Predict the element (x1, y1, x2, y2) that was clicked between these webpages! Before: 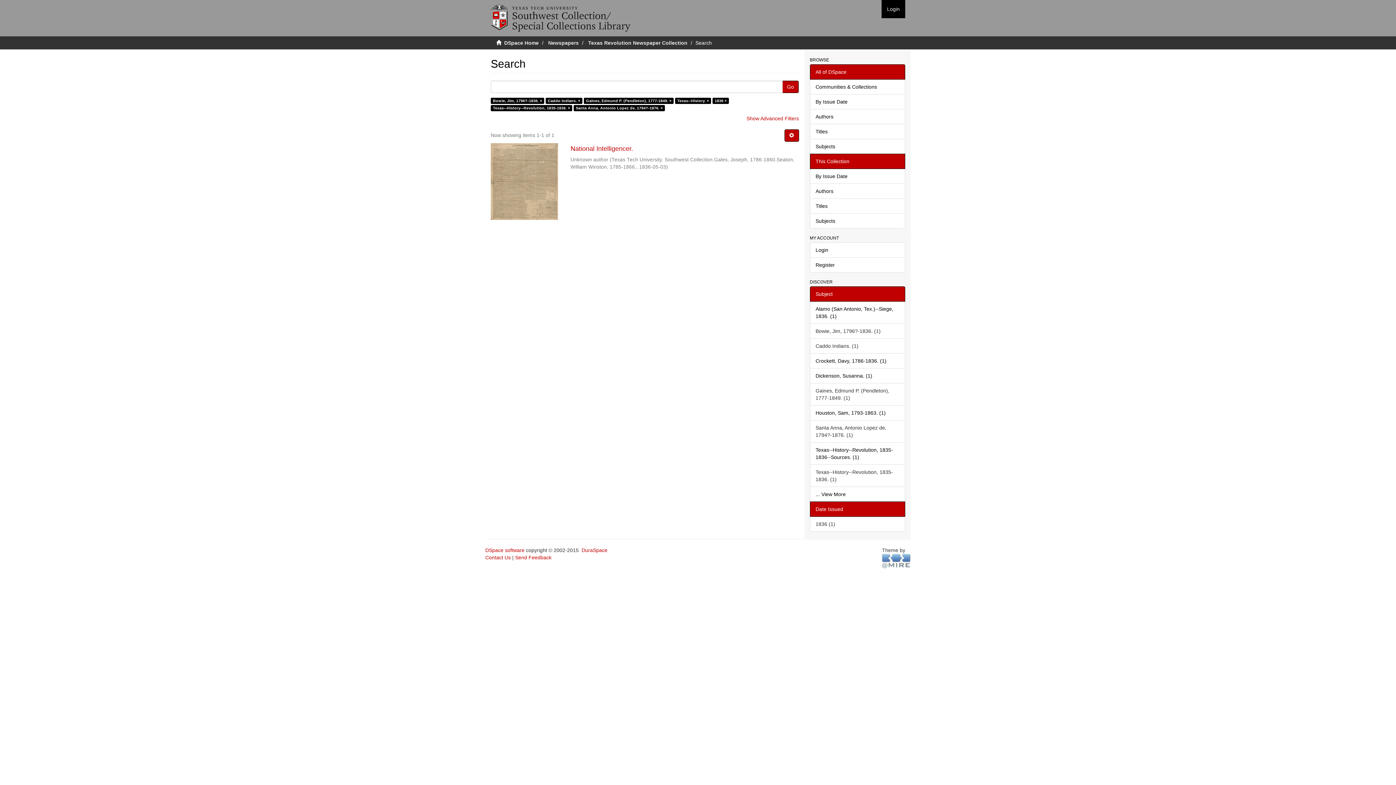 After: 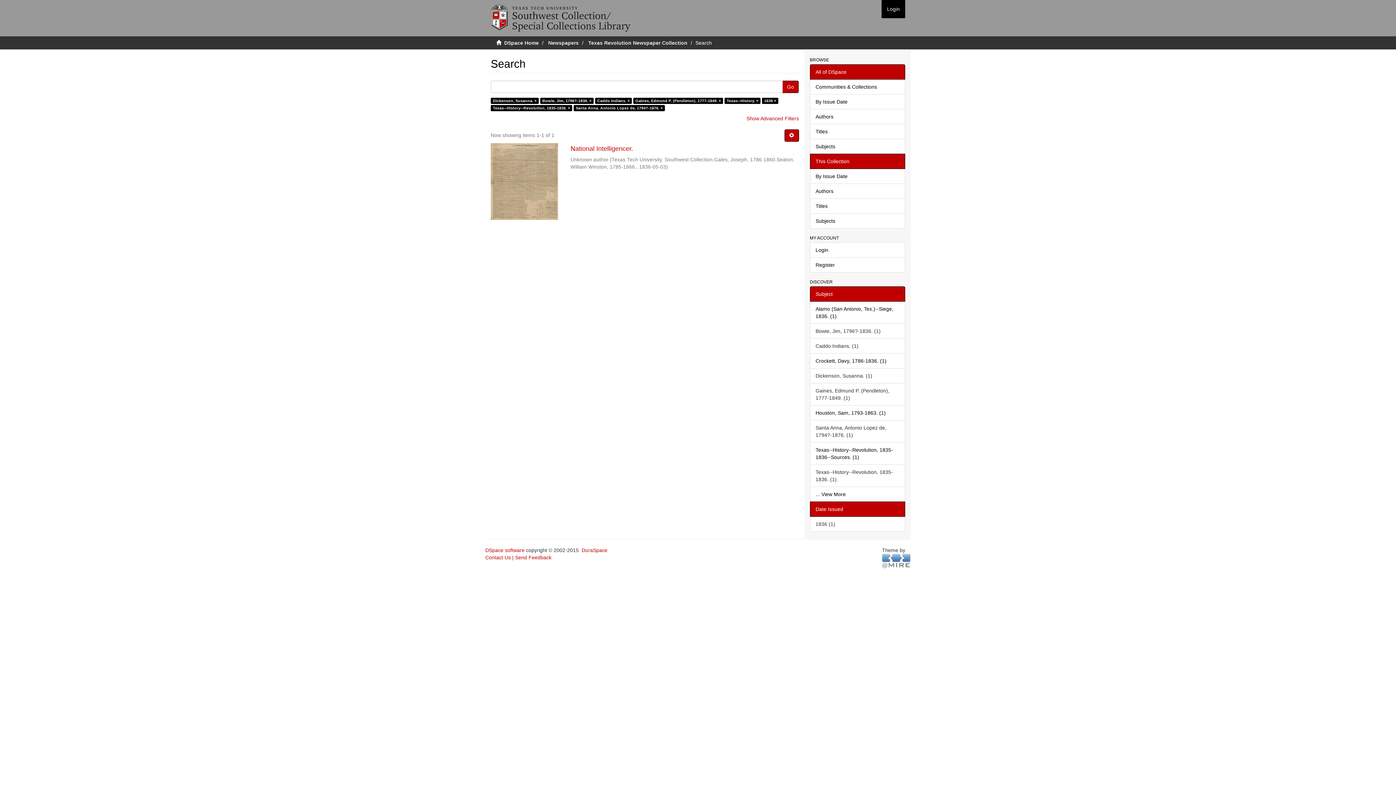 Action: label: Dickenson, Susanna. (1) bbox: (810, 368, 905, 383)